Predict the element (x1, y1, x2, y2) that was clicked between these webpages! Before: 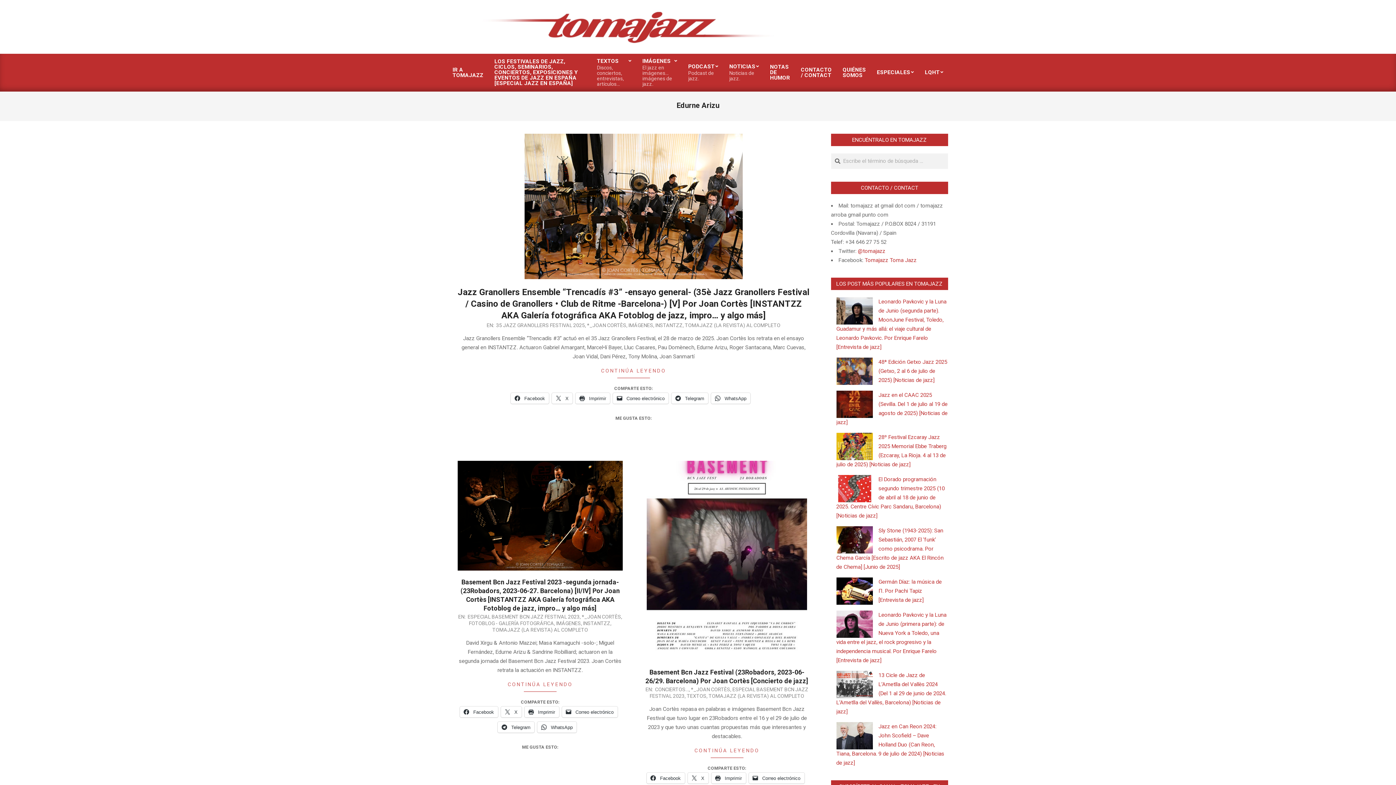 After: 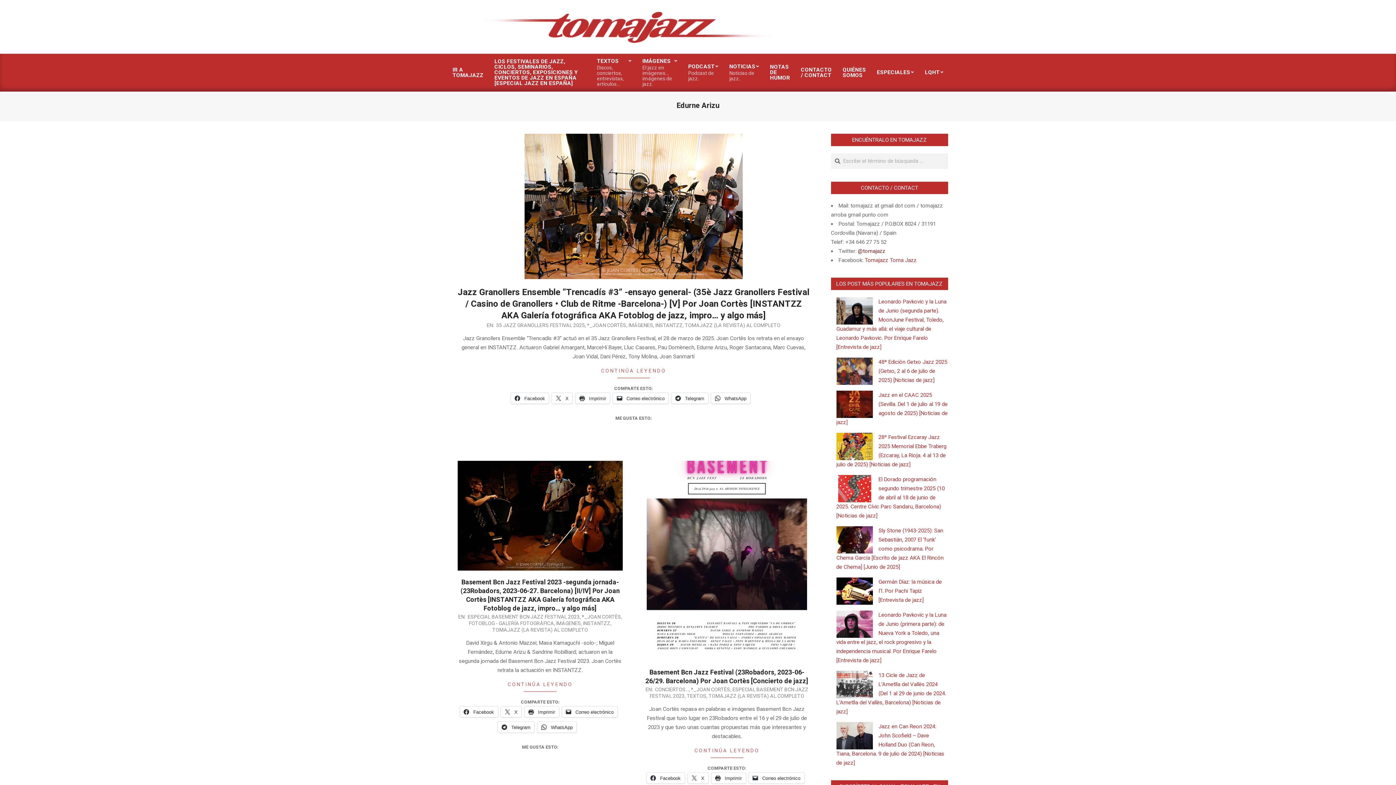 Action: label: @tomajazz bbox: (858, 248, 885, 254)